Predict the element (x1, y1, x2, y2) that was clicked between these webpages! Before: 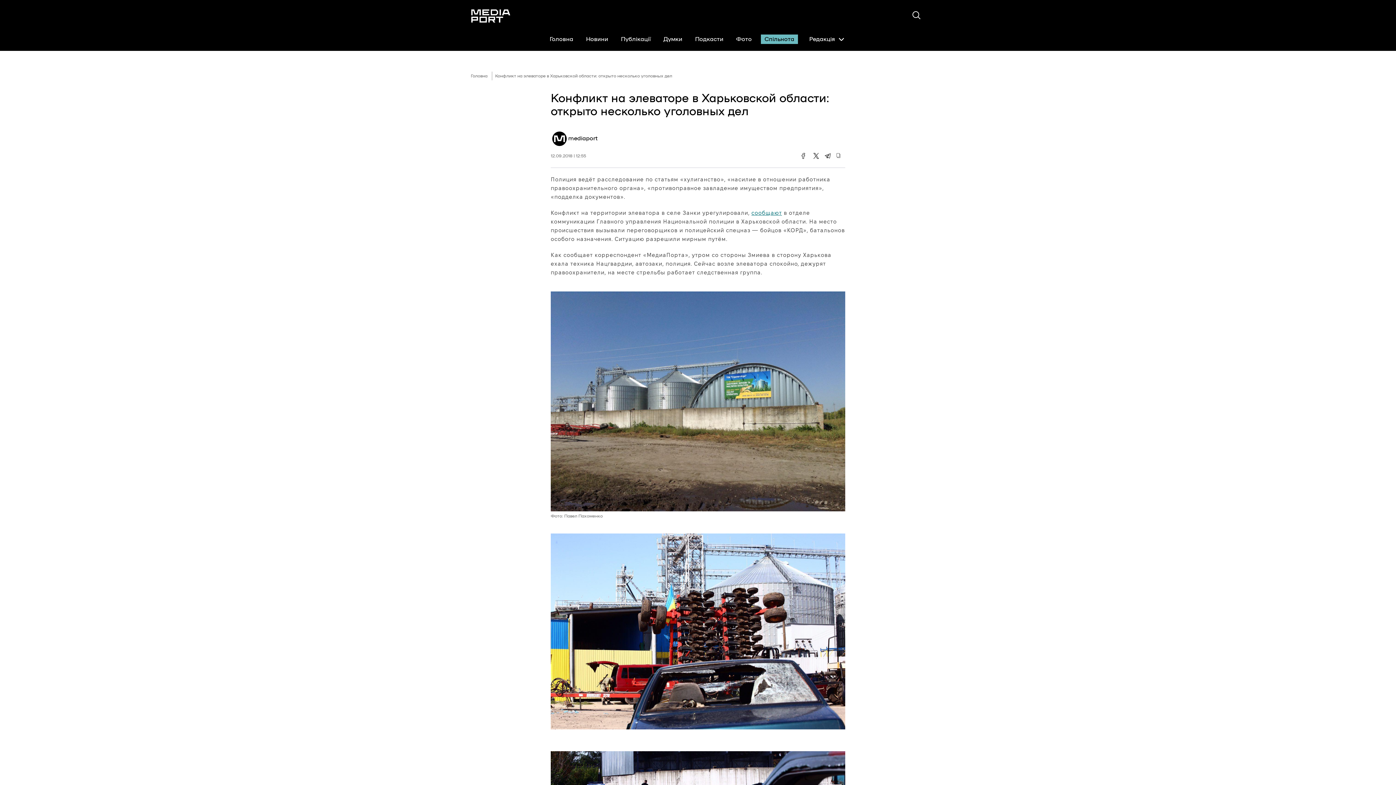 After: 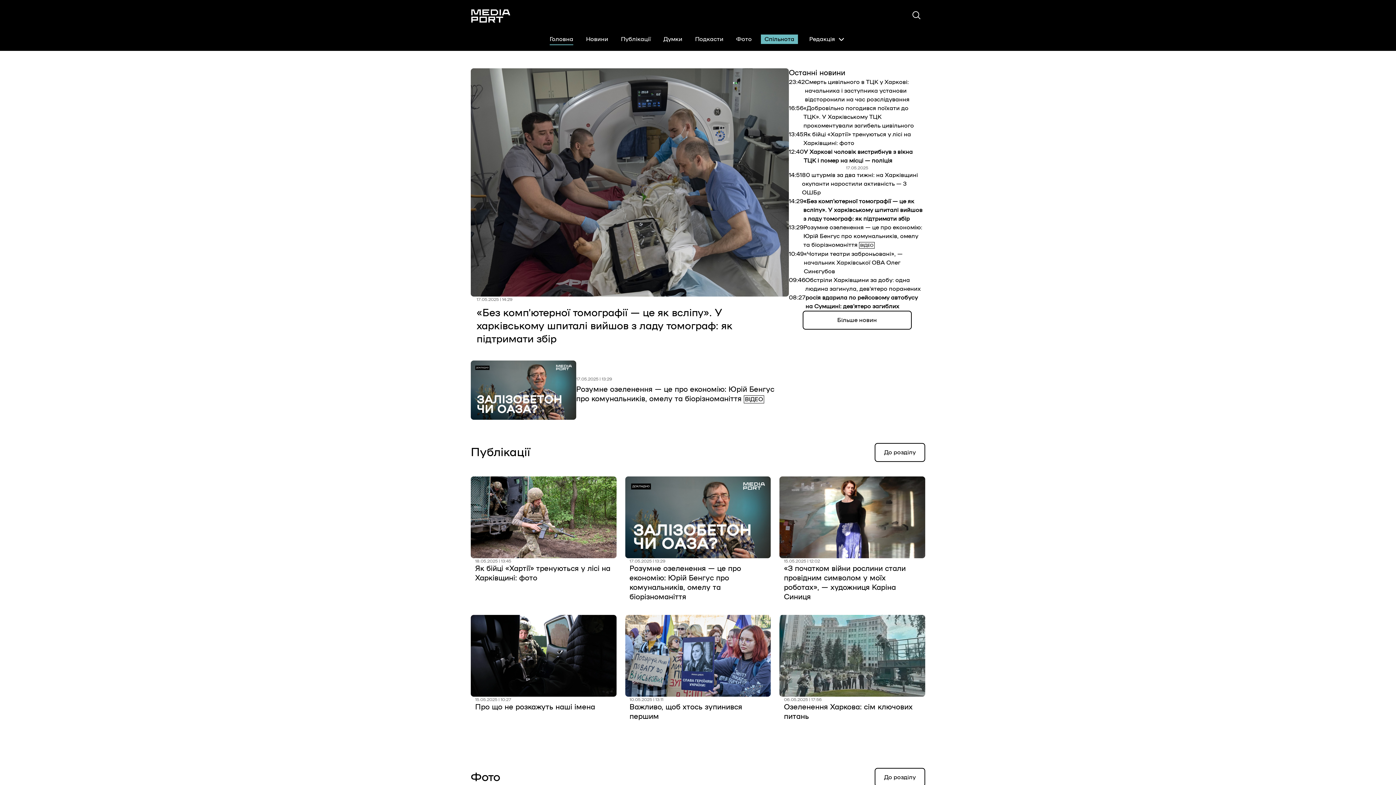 Action: bbox: (546, 34, 577, 44) label: Головна